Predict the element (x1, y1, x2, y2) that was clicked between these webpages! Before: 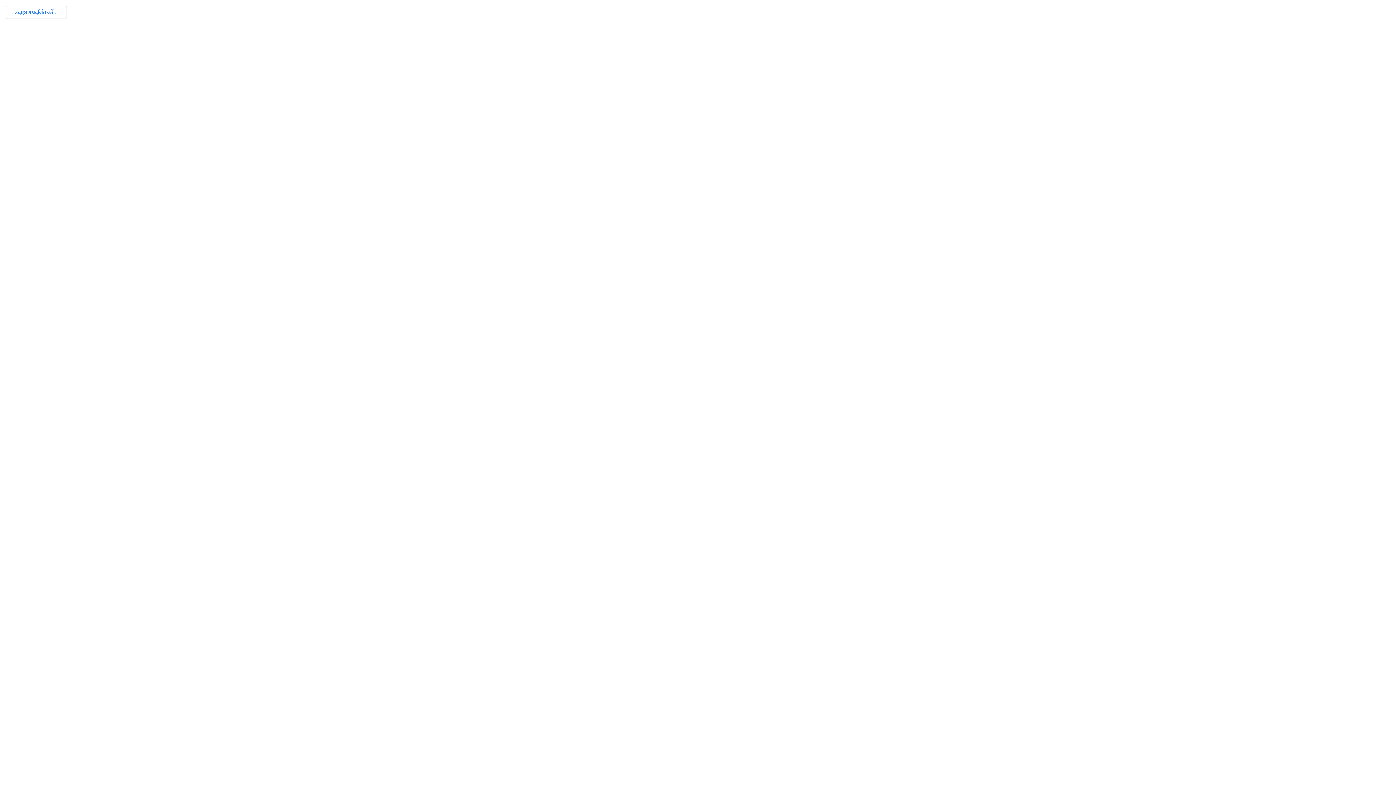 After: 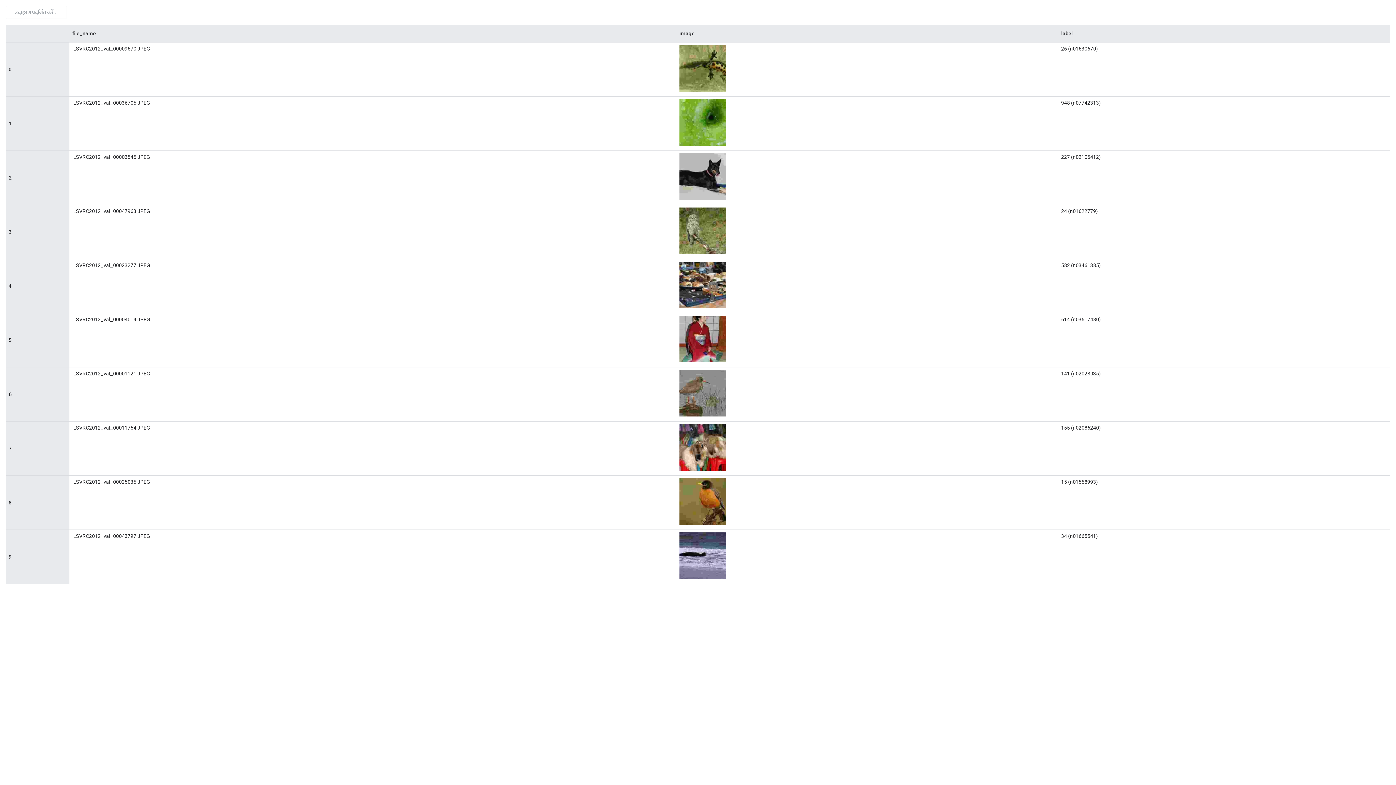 Action: label: उदाहरण प्रदर्शित करें... bbox: (5, 5, 66, 18)